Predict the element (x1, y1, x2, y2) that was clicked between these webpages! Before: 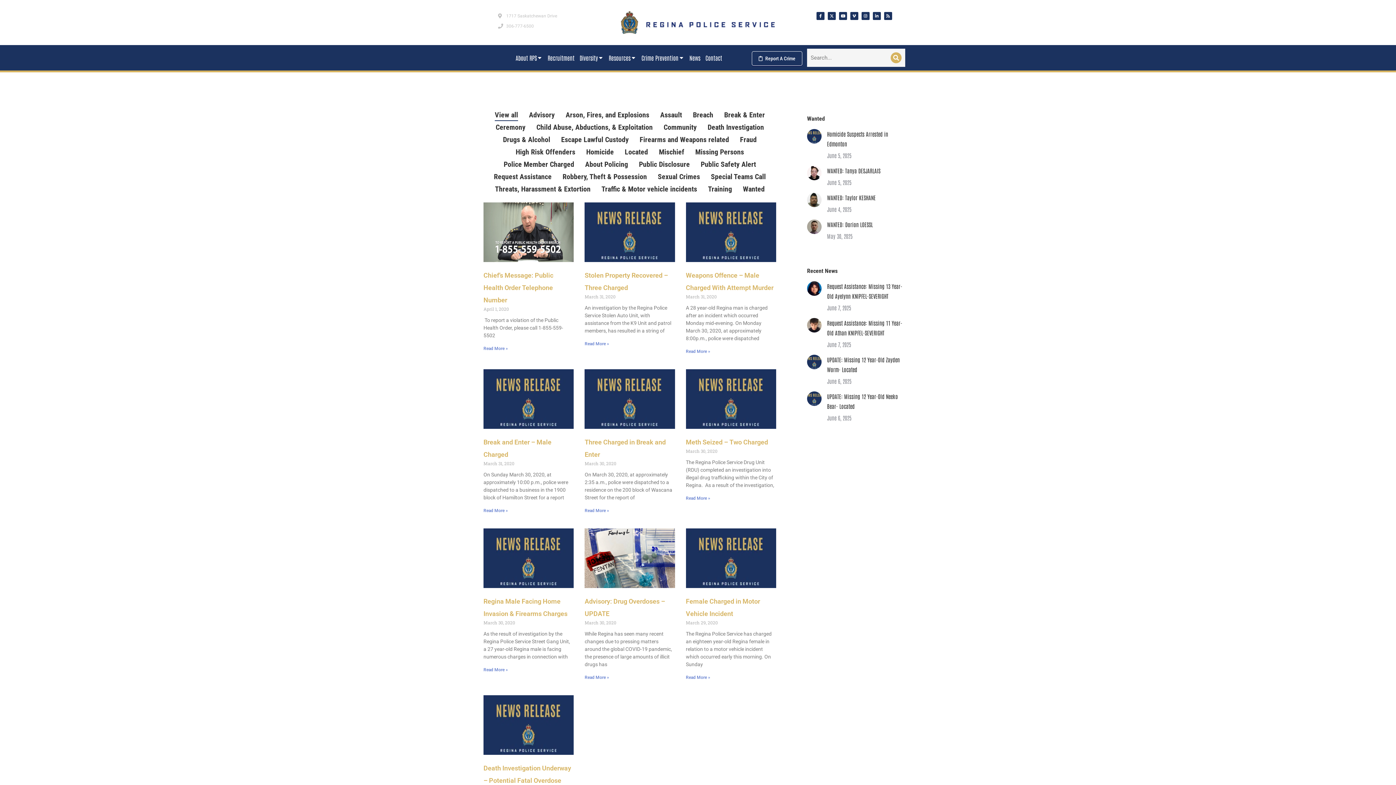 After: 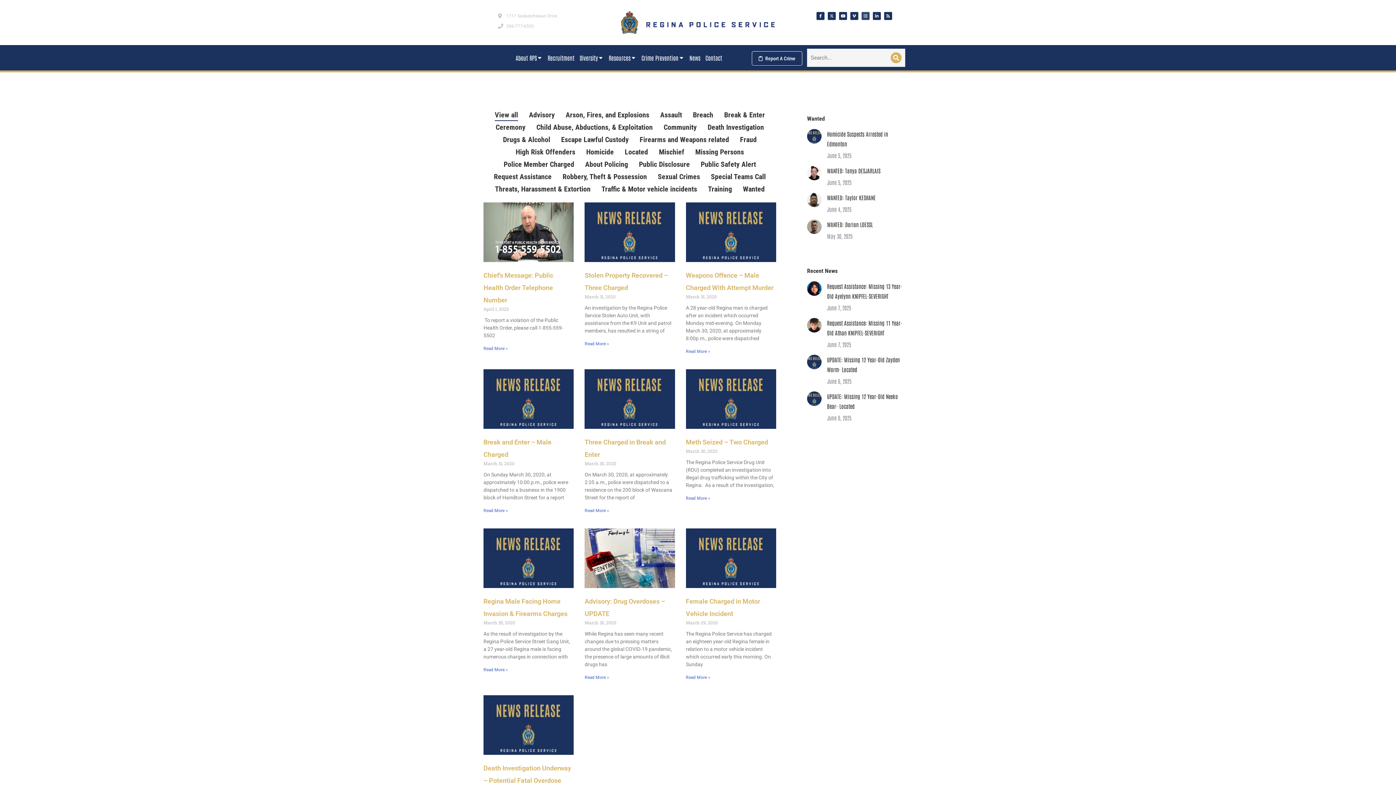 Action: label: Instagram bbox: (861, 11, 869, 19)